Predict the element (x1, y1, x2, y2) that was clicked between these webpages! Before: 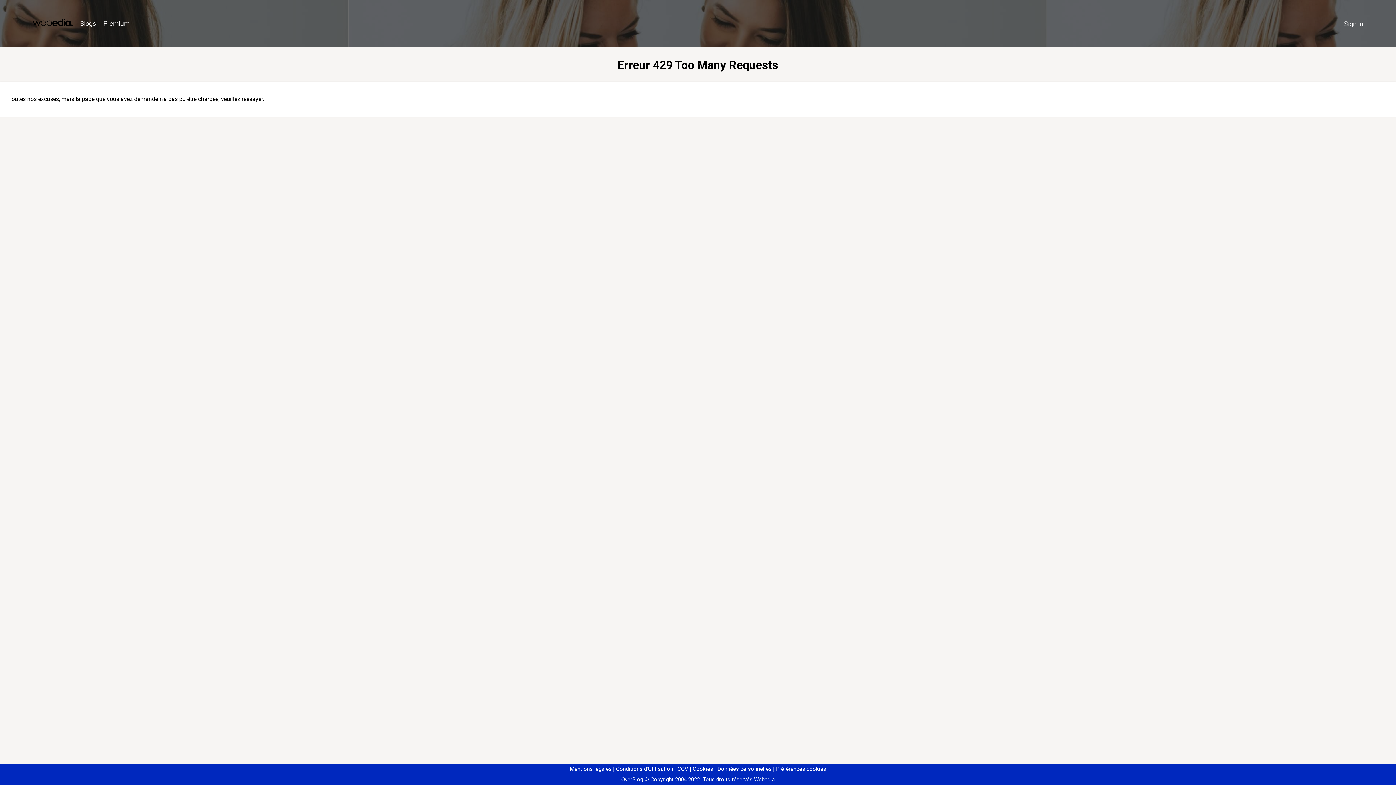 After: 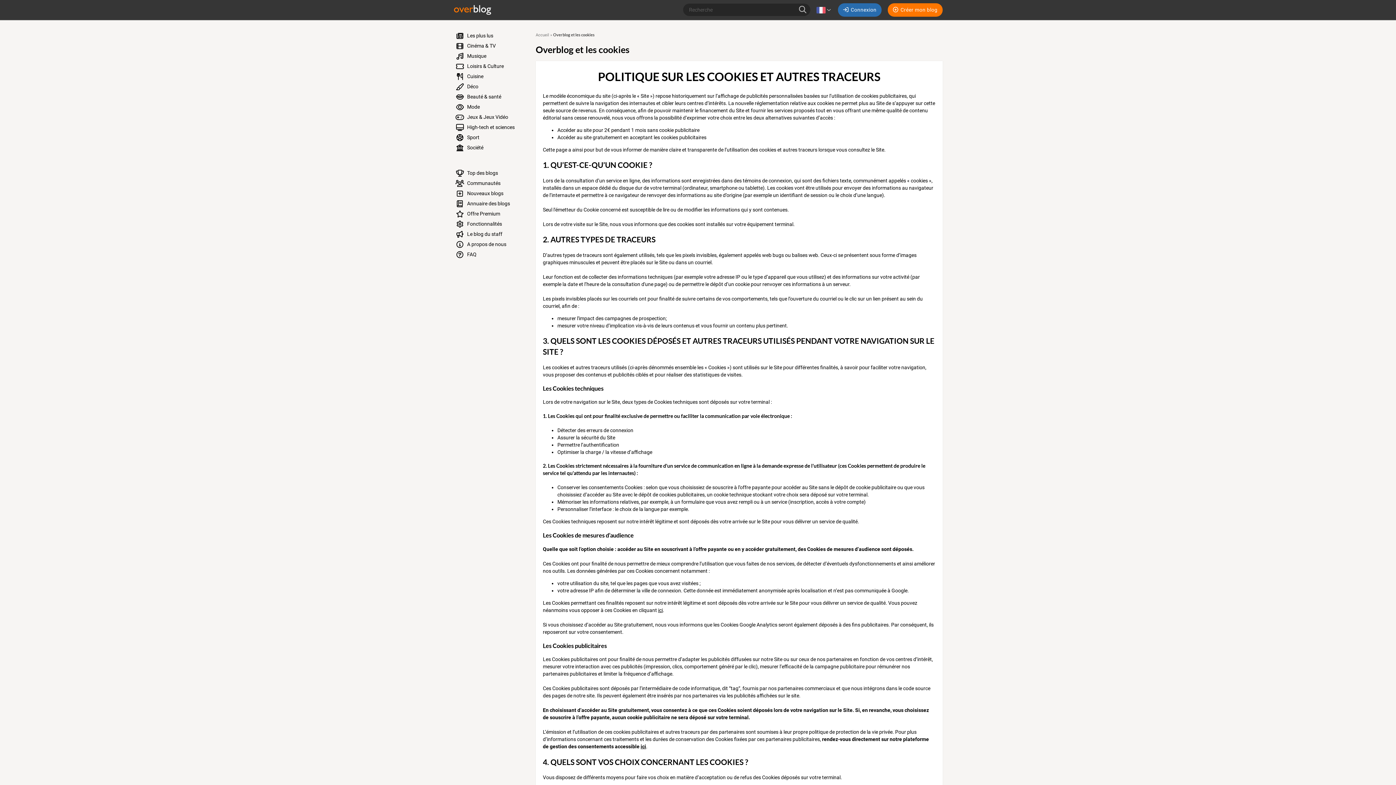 Action: bbox: (690, 766, 713, 772) label: Cookies